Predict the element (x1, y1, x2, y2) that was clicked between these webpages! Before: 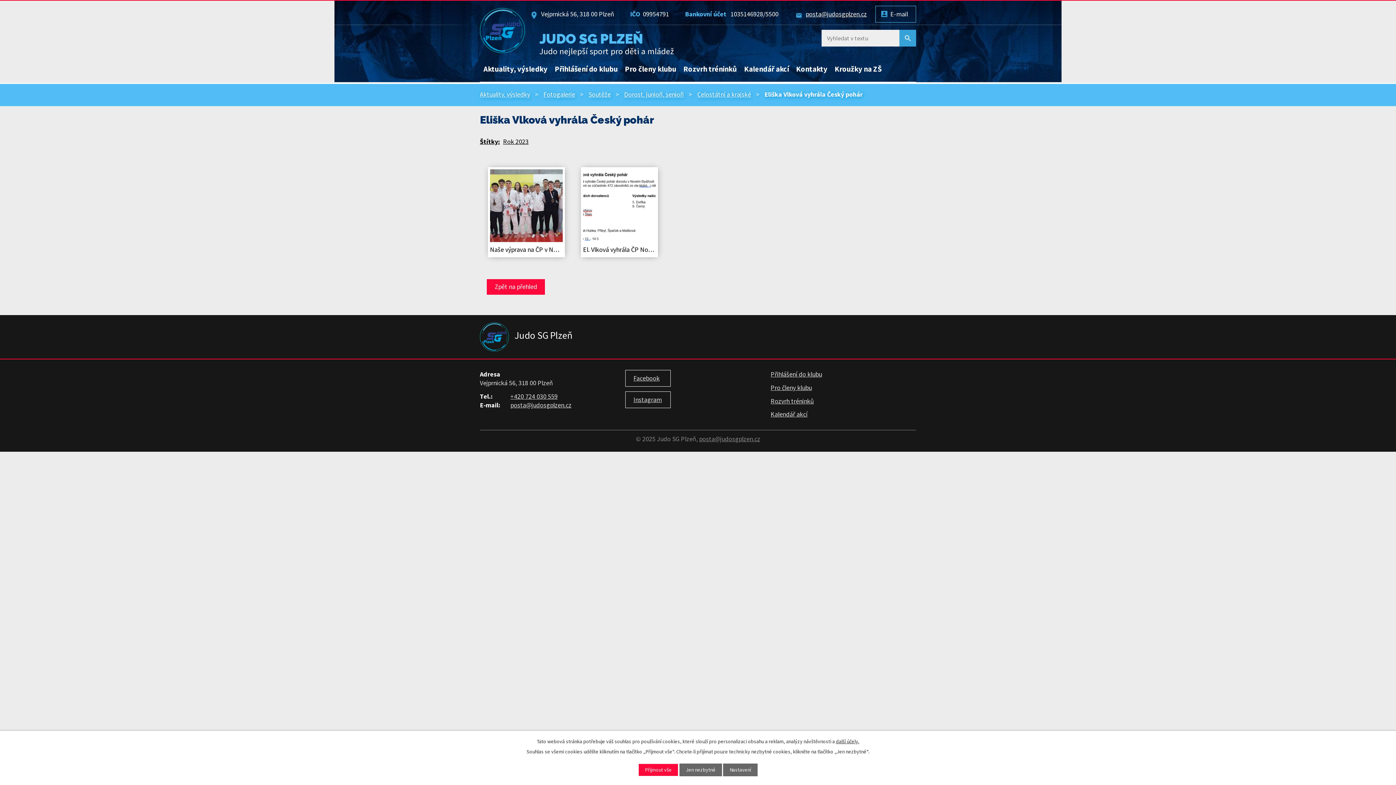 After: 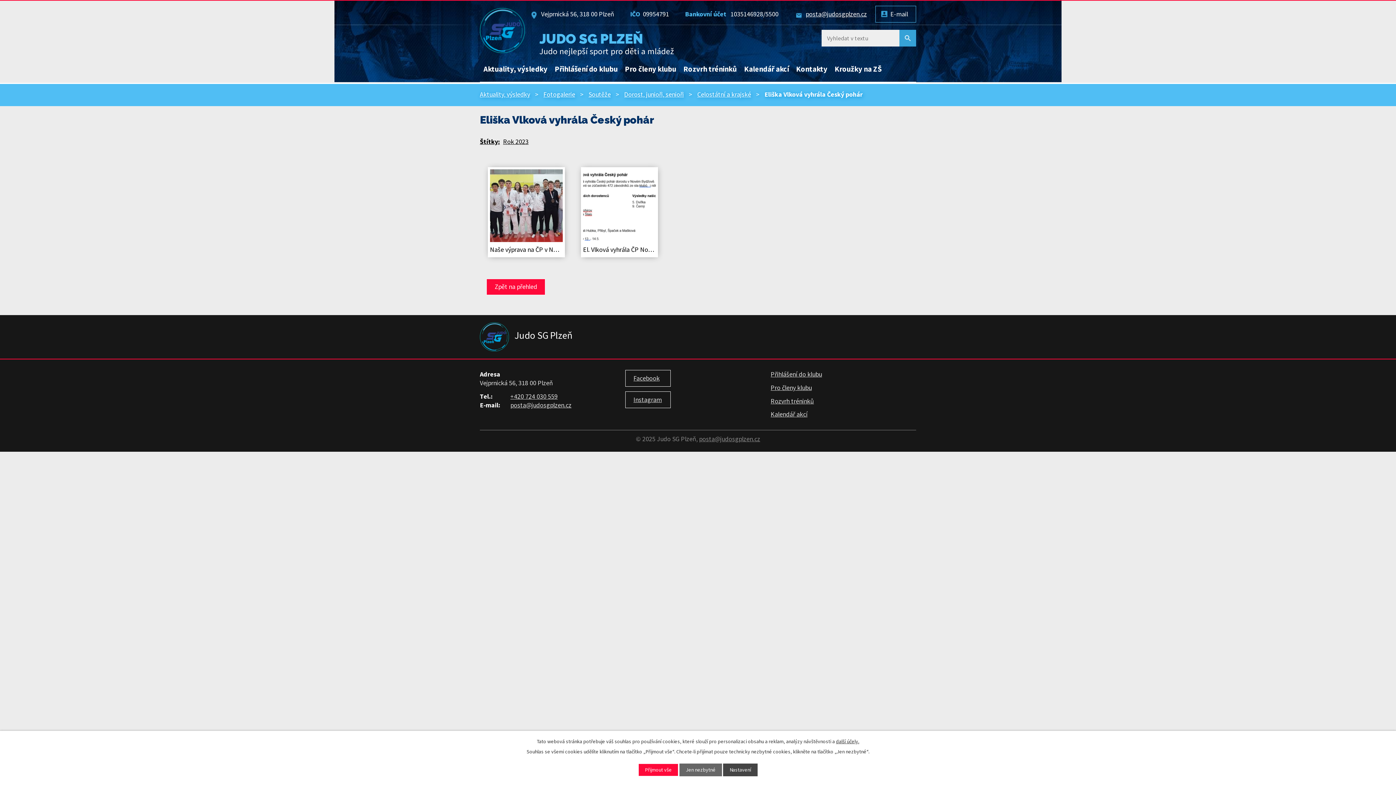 Action: label: Nastavení bbox: (723, 763, 757, 776)